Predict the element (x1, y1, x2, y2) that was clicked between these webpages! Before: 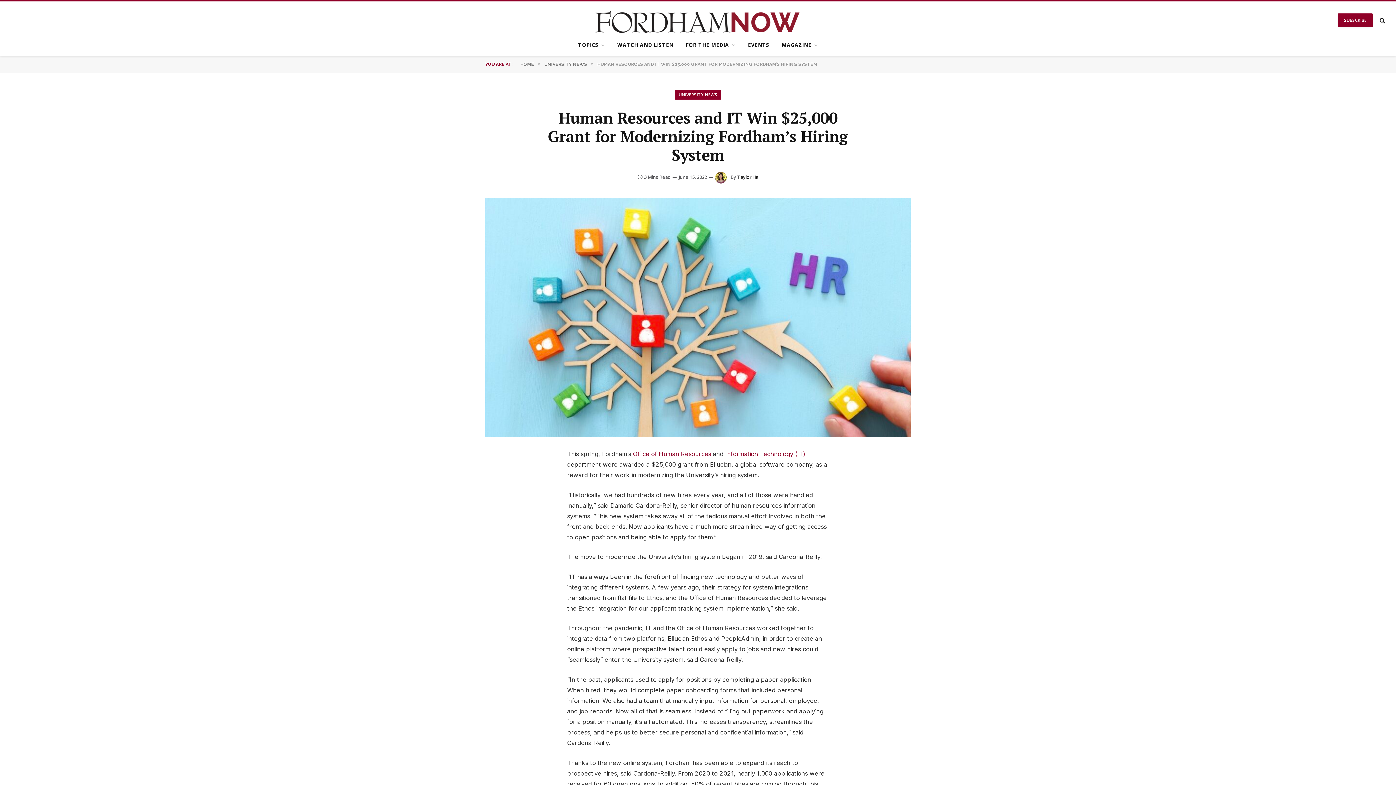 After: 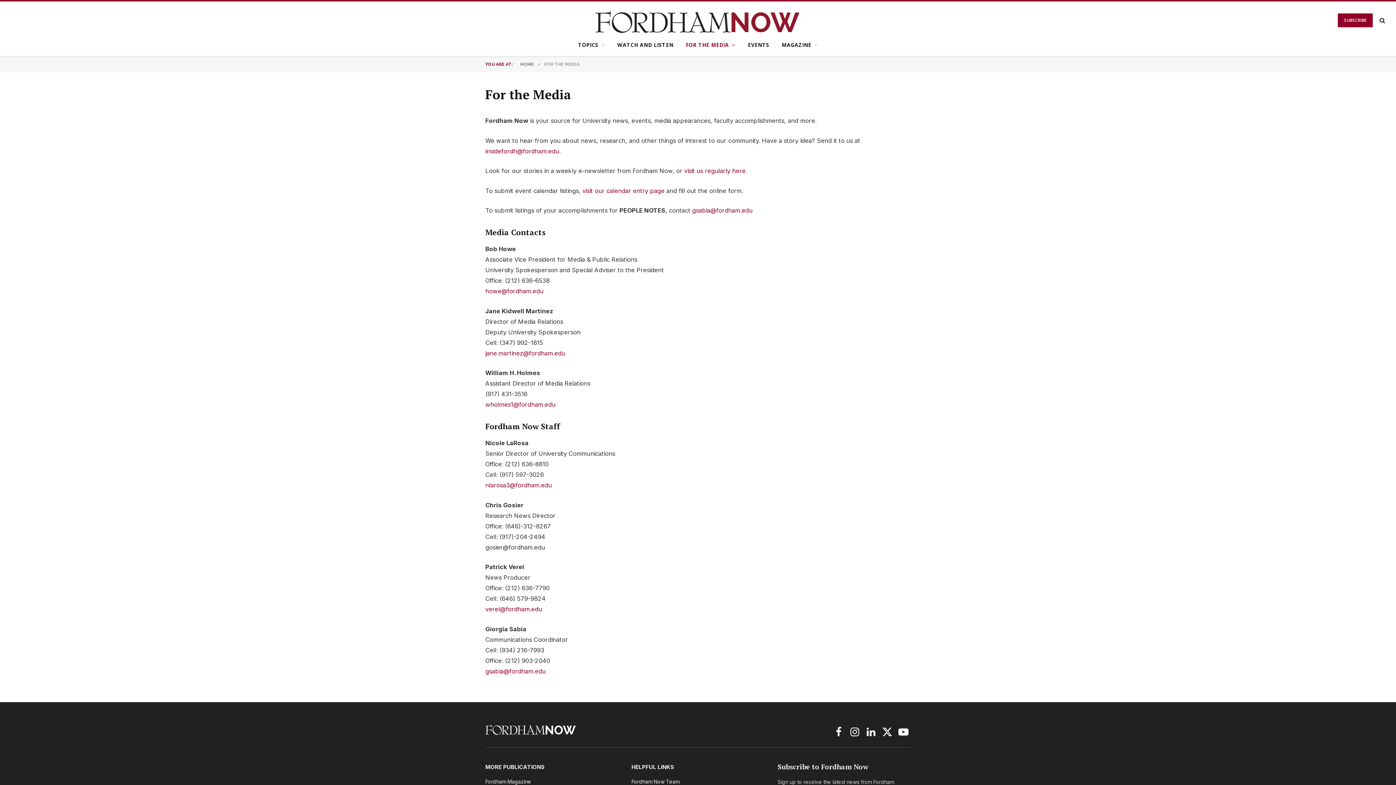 Action: bbox: (679, 34, 741, 55) label: FOR THE MEDIA